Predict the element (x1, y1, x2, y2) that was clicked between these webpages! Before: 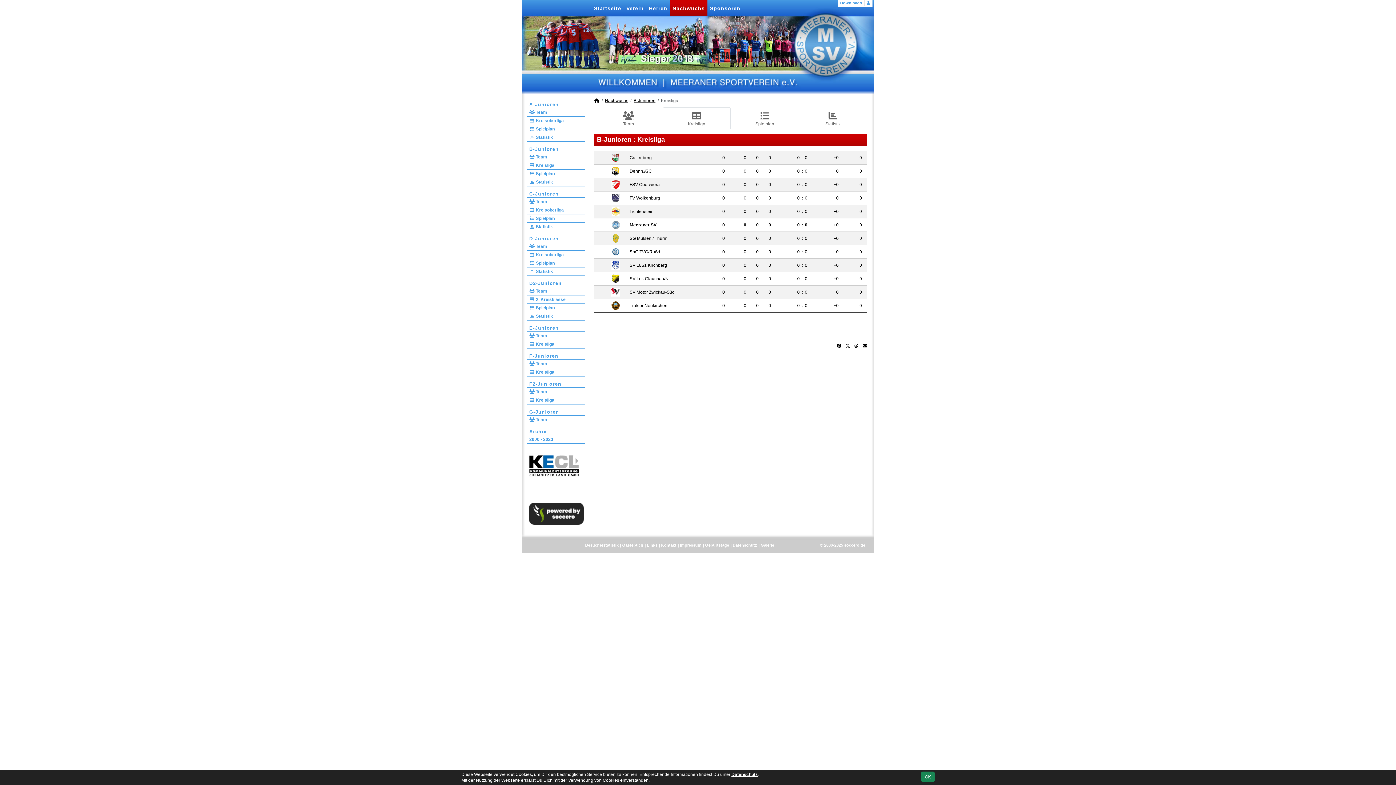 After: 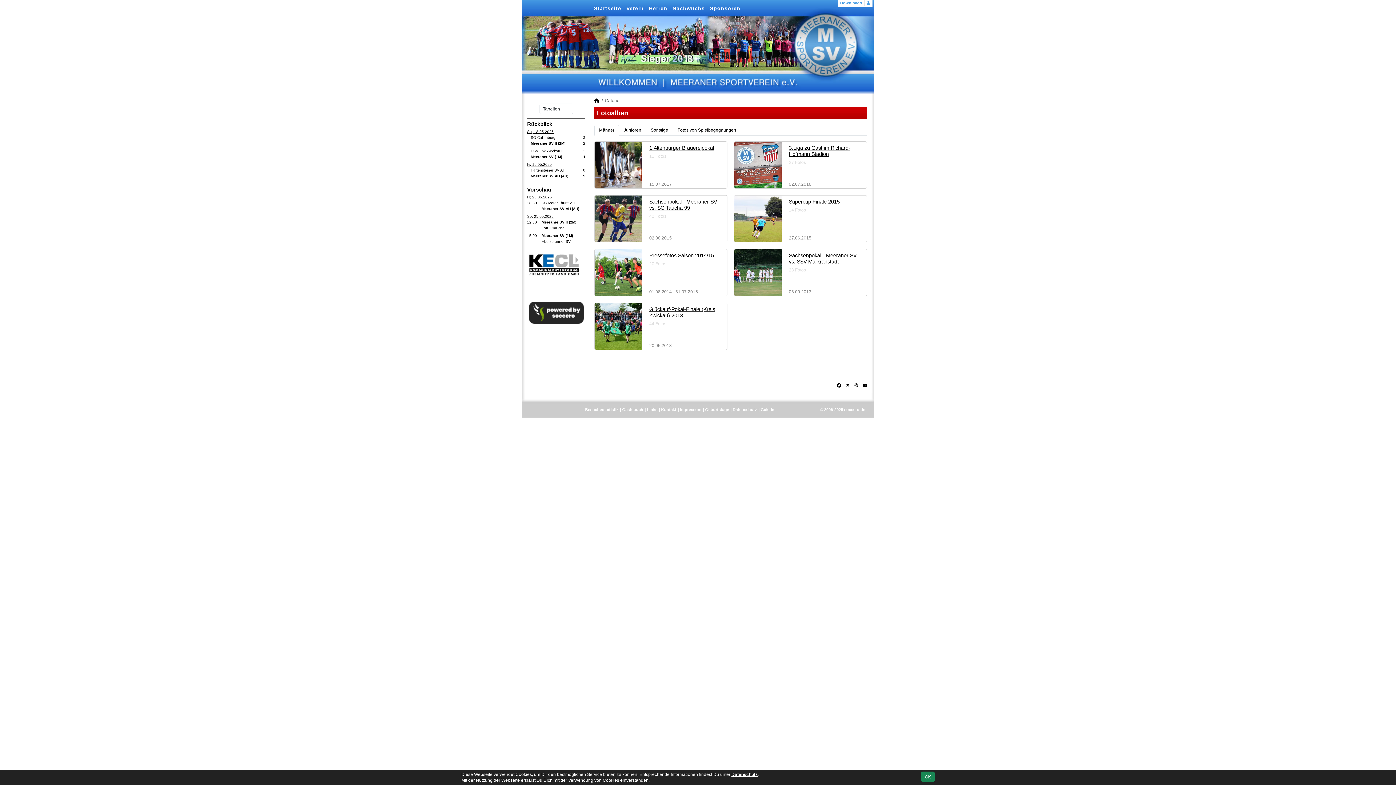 Action: label: Galerie bbox: (760, 542, 774, 548)